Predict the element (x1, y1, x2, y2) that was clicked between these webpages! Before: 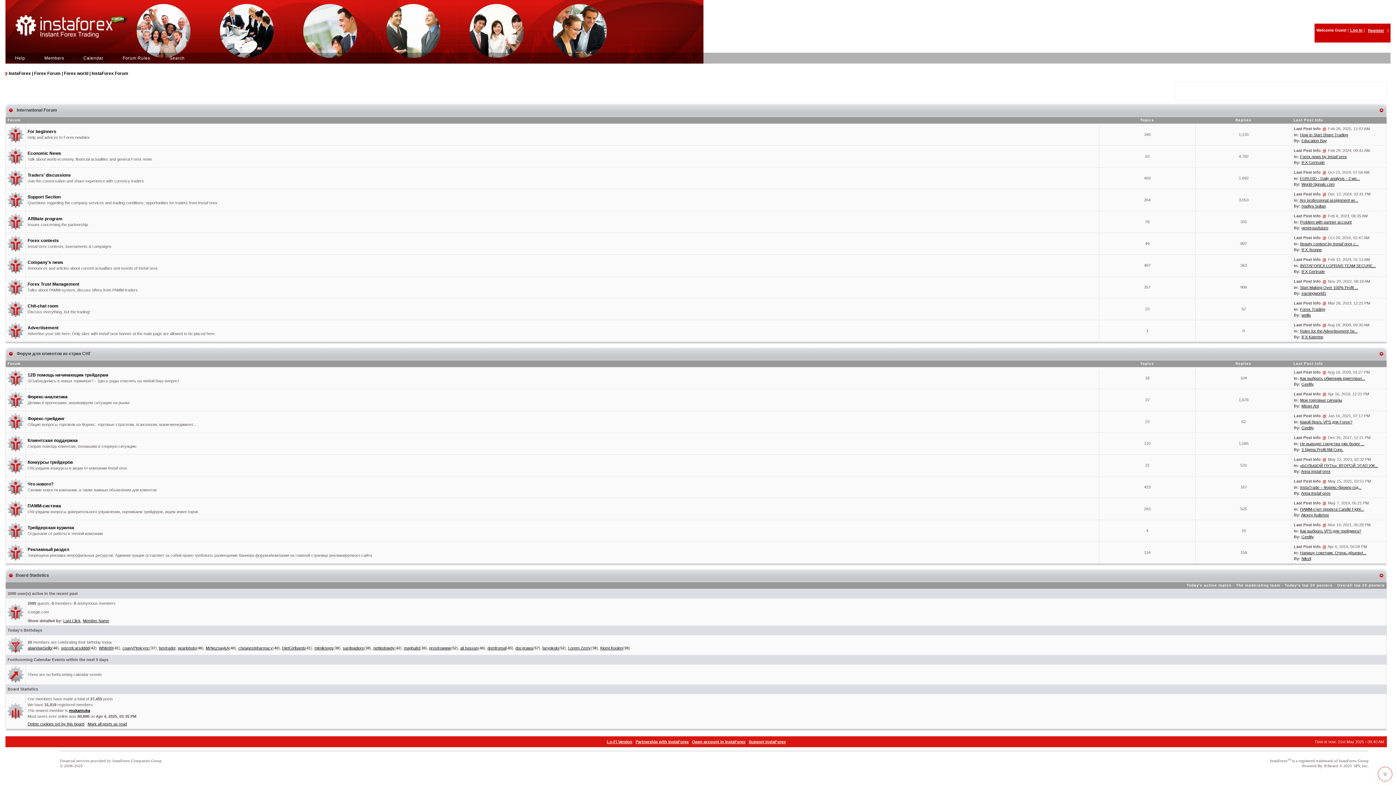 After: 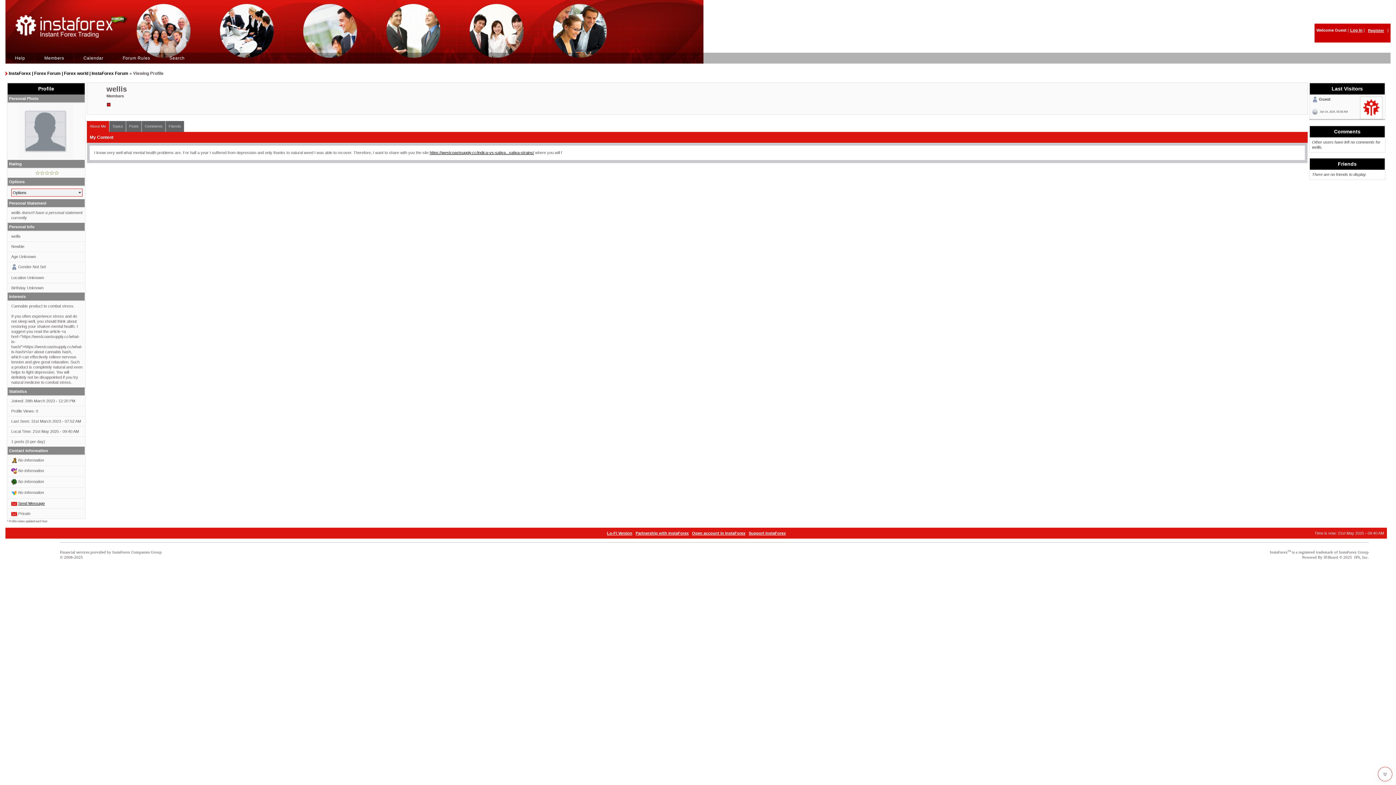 Action: label: wellis bbox: (1301, 312, 1311, 317)